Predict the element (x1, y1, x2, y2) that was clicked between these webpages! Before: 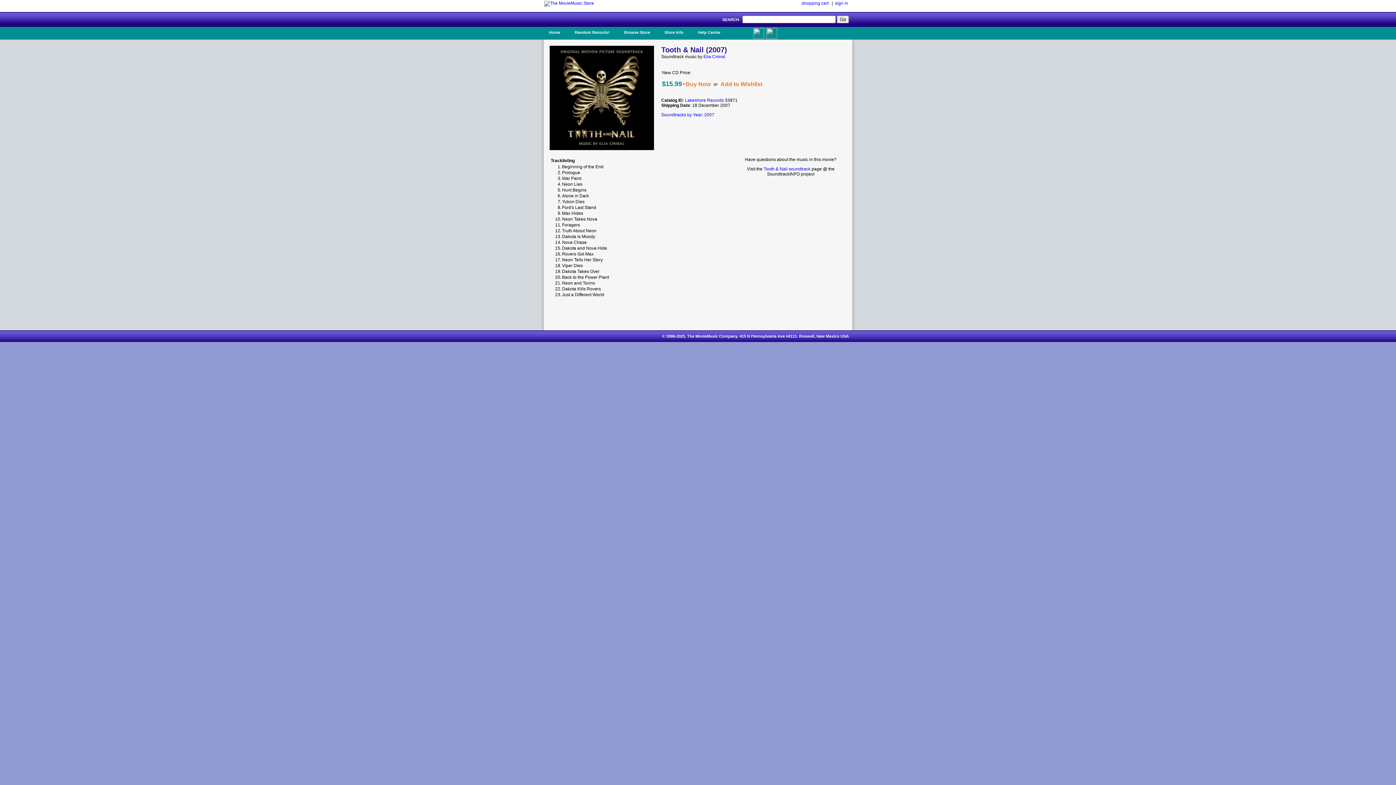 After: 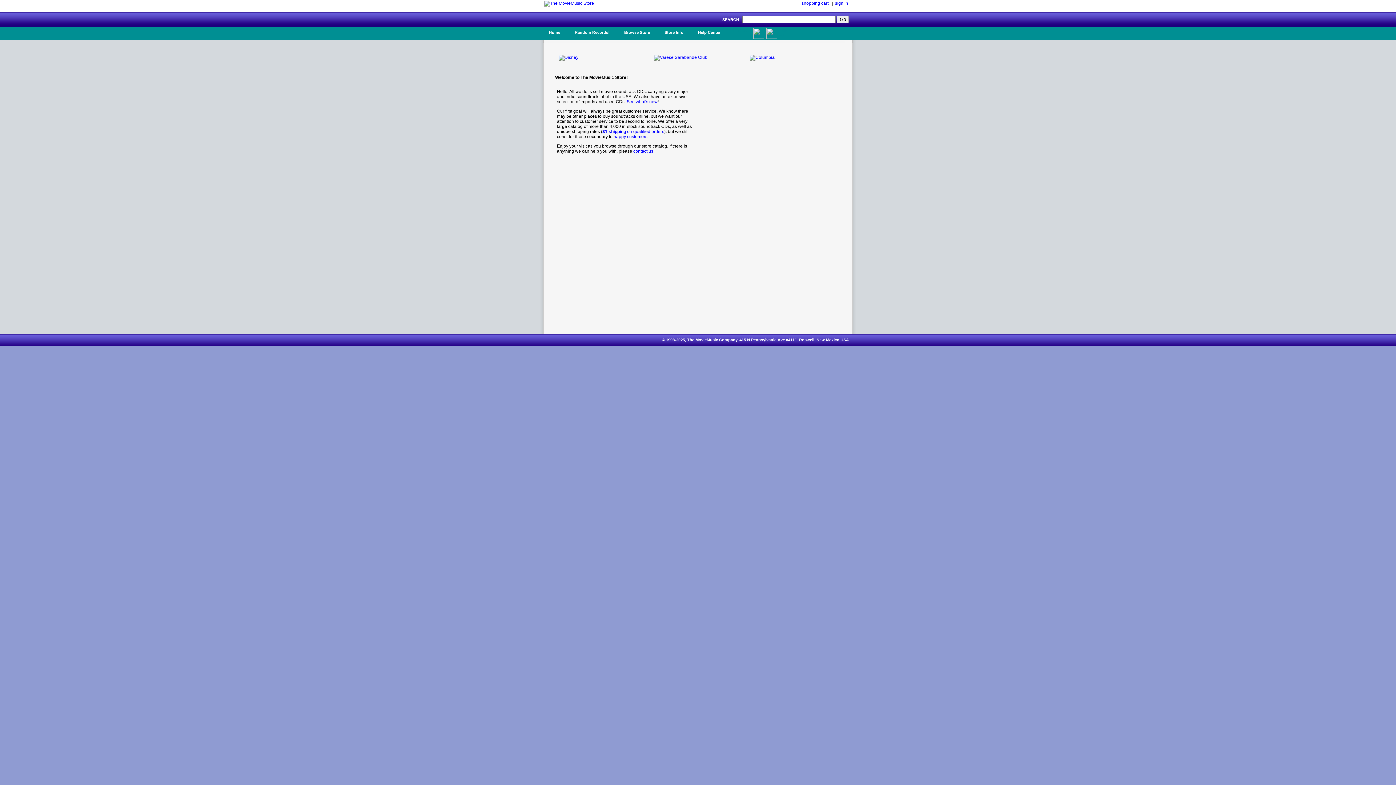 Action: bbox: (618, 26, 655, 37) label: Browse Store